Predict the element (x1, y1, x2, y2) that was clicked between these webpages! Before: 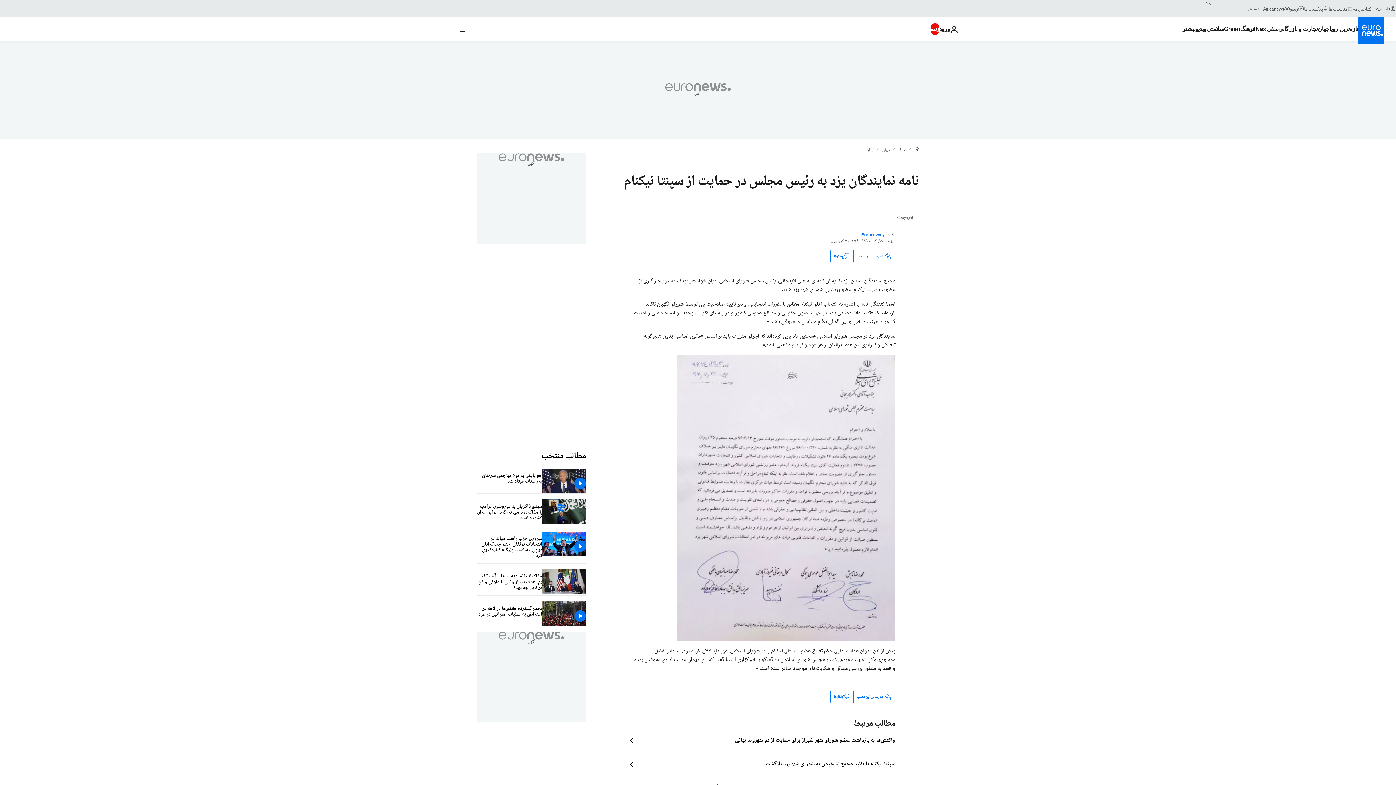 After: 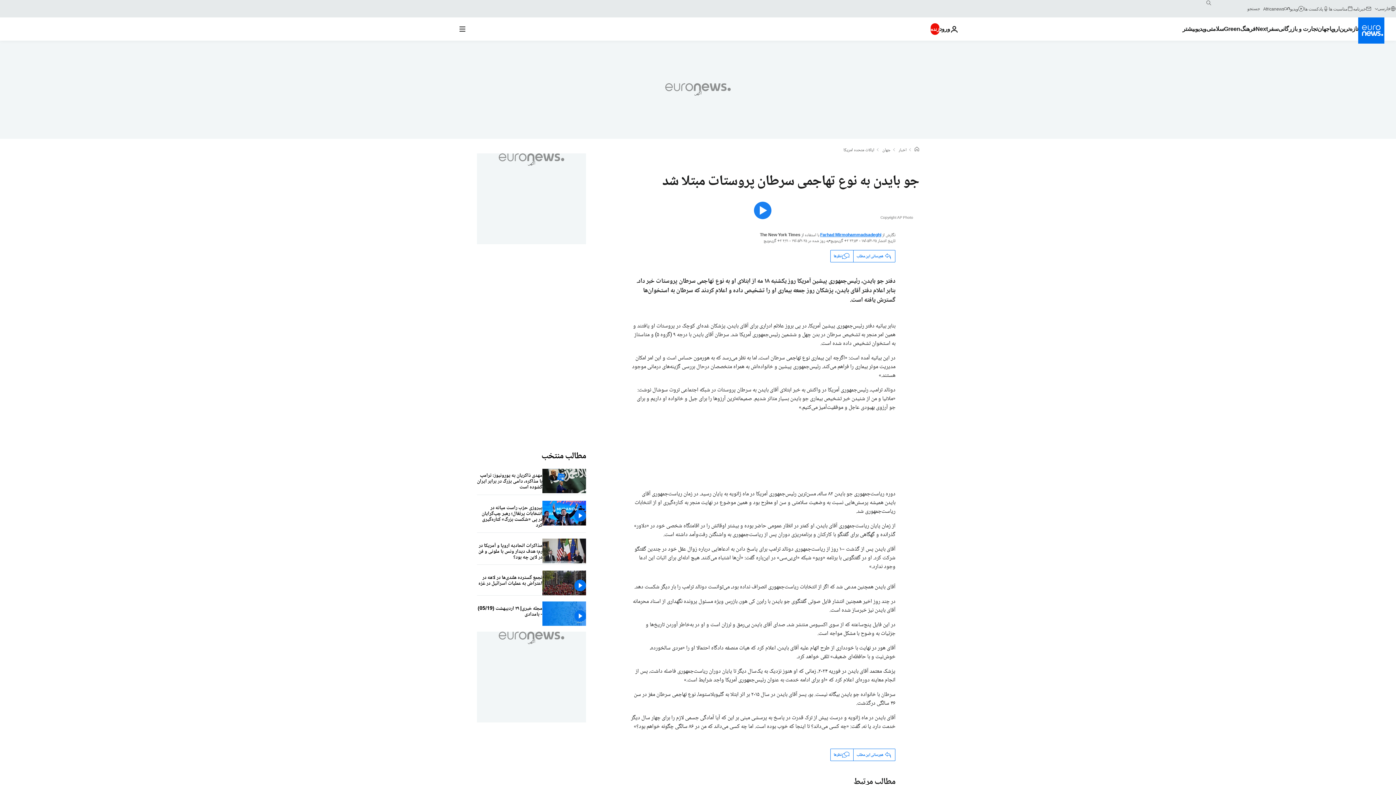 Action: bbox: (477, 469, 542, 489) label: جو بایدن به نوع تهاجمی سرطان پروستات مبتلا شد